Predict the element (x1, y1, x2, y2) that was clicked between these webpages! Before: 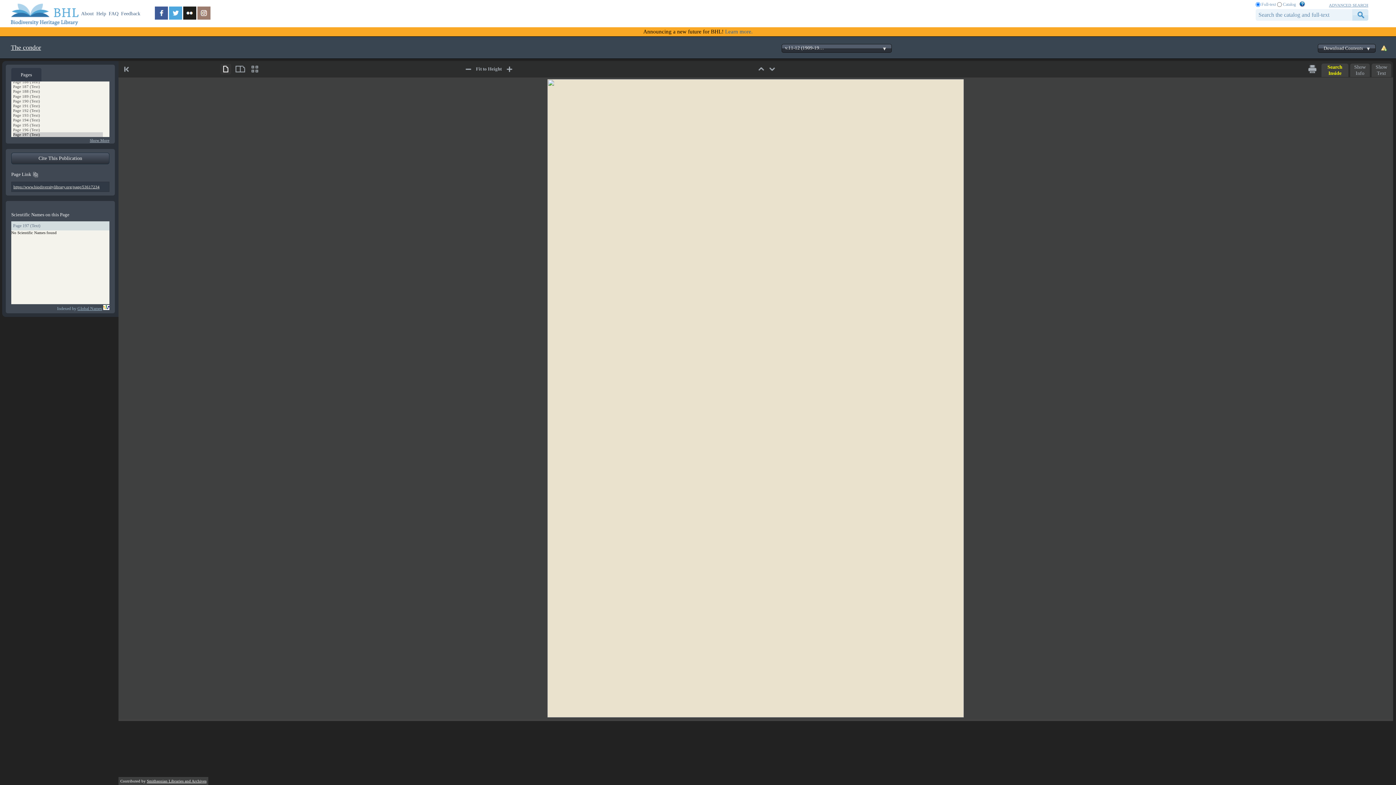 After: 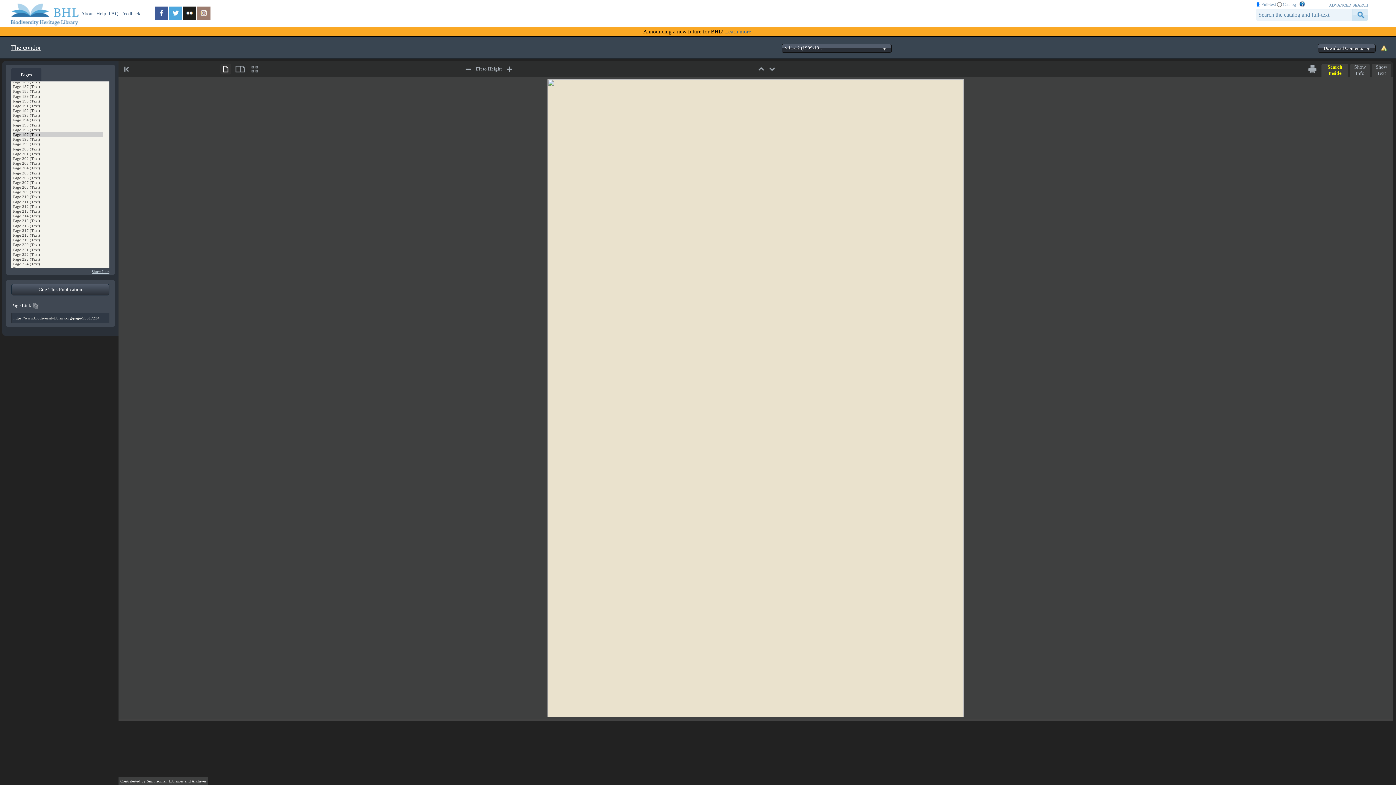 Action: label: Show More bbox: (89, 138, 109, 142)